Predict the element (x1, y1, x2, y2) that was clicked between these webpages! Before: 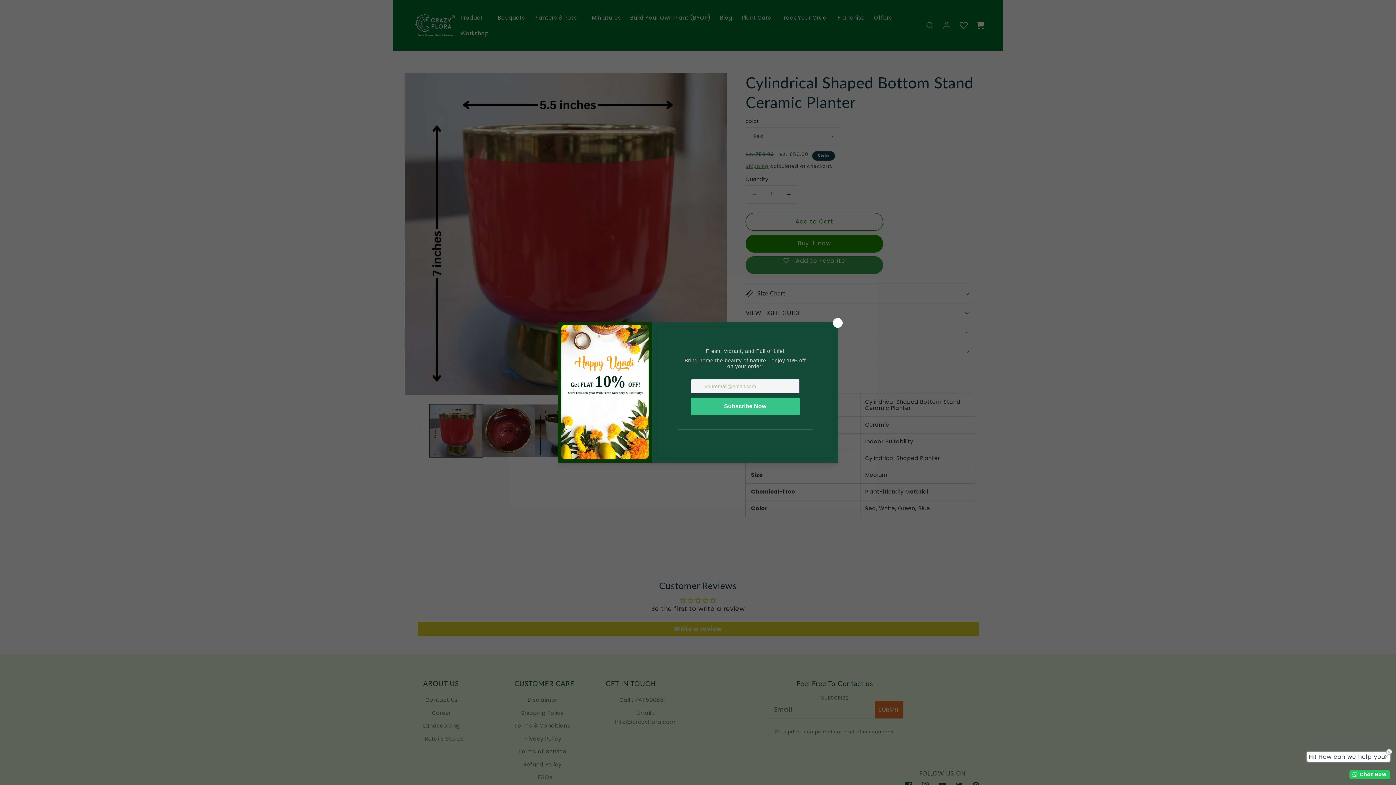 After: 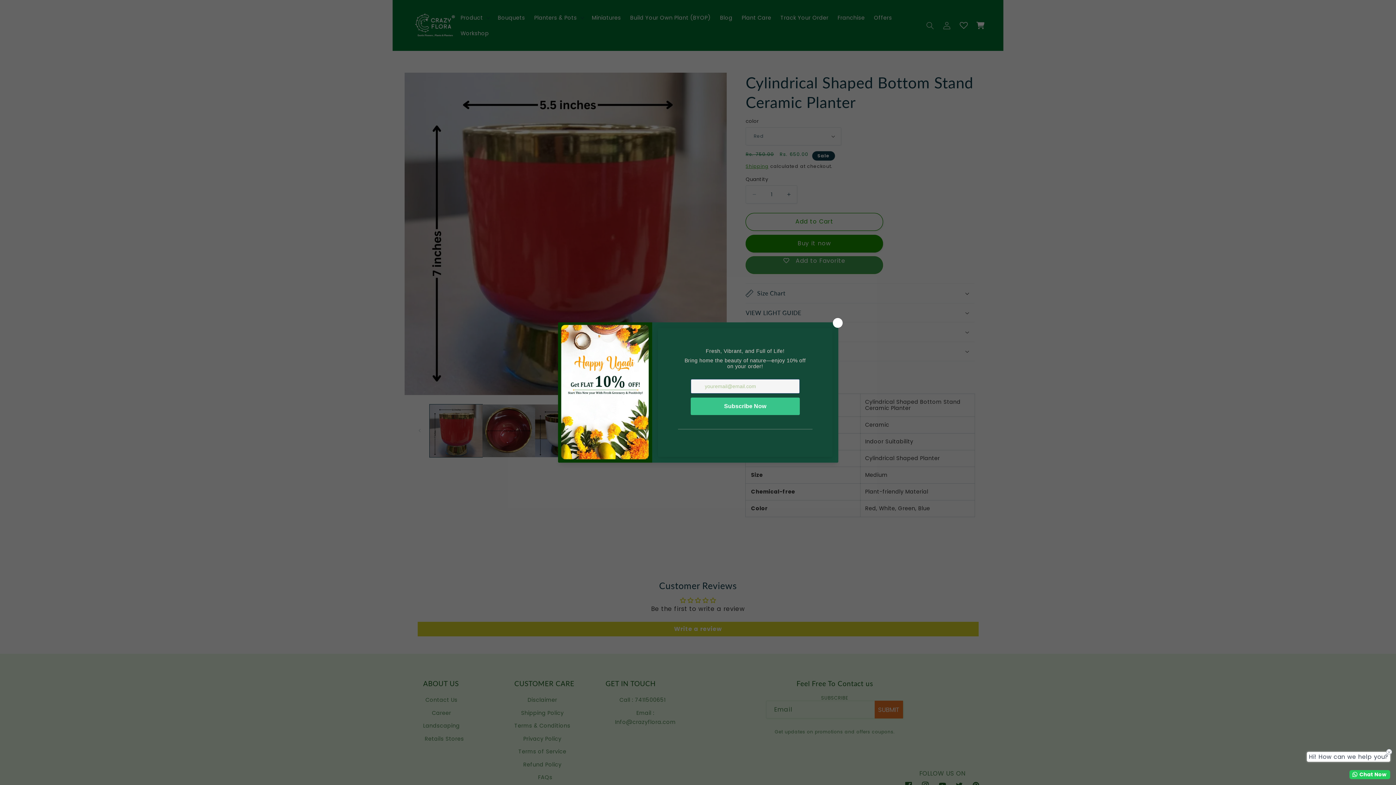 Action: bbox: (1349, 770, 1390, 779) label: Chat Now